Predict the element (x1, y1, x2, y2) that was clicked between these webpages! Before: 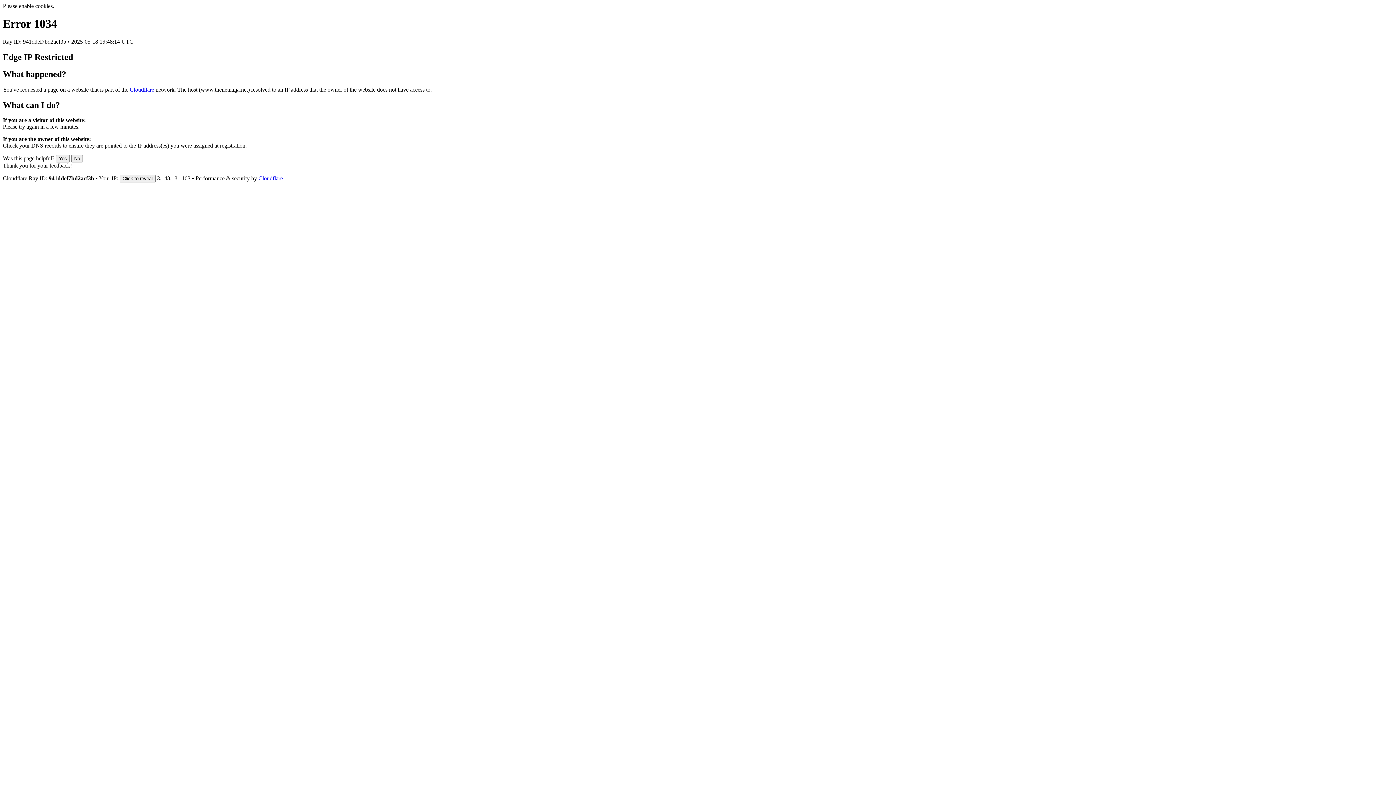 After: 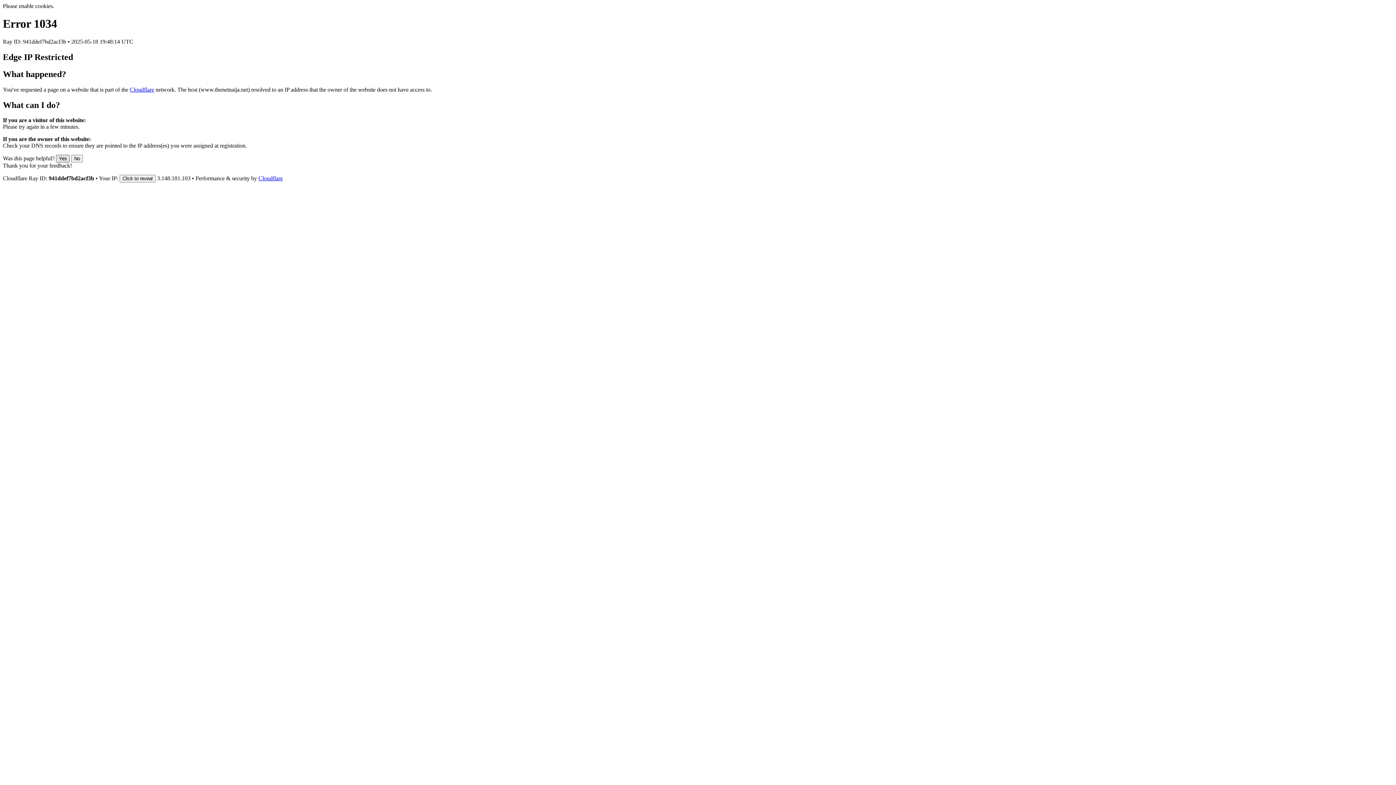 Action: bbox: (56, 155, 69, 162) label: Yes